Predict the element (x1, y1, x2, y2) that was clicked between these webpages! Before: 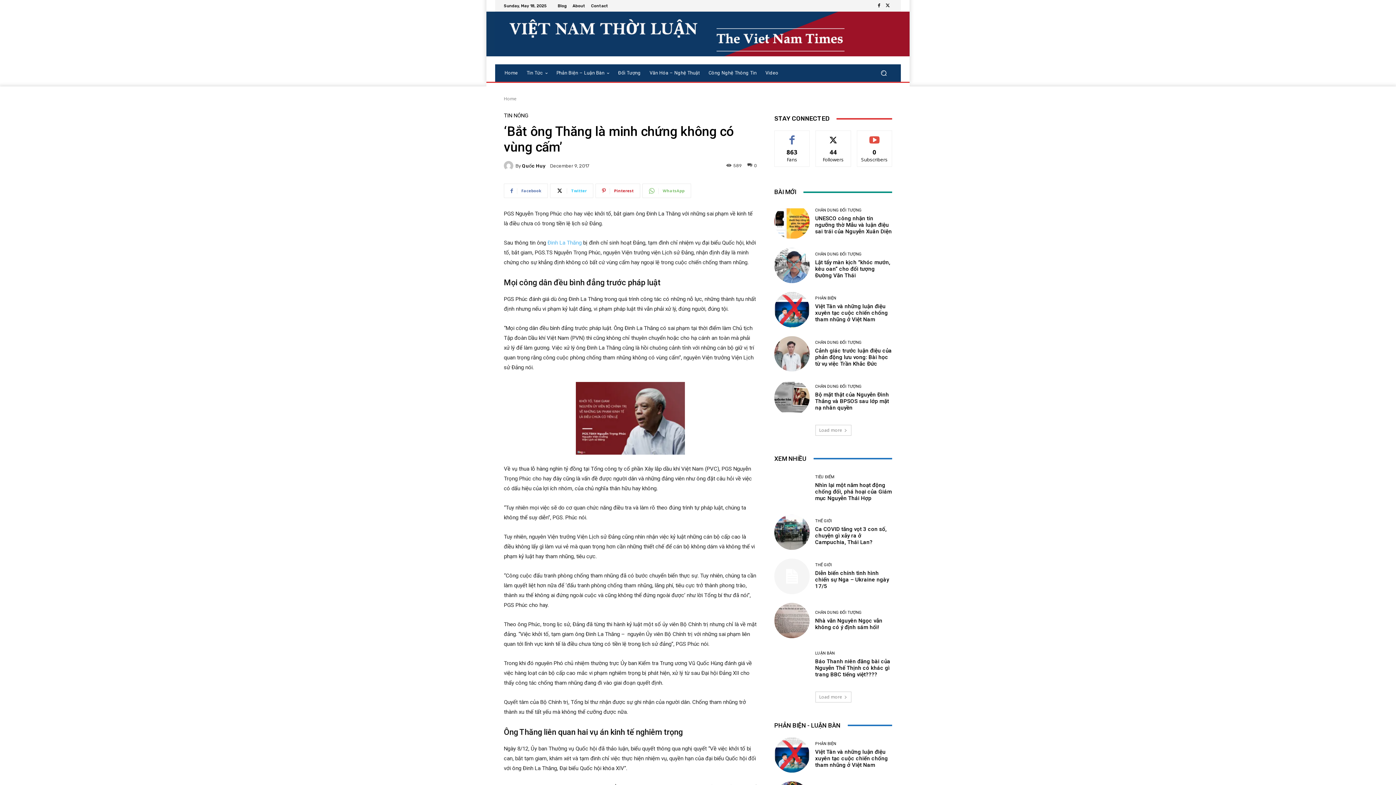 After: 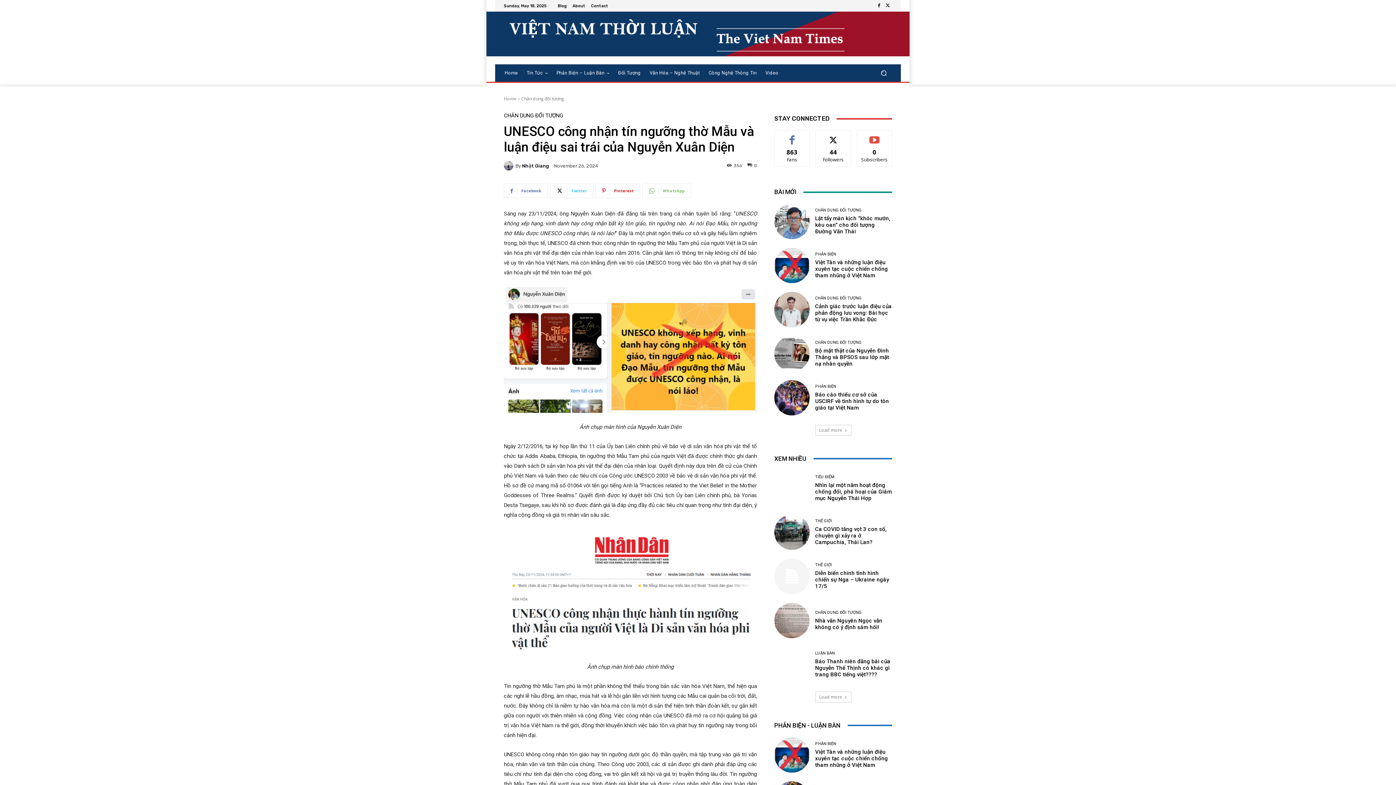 Action: label: UNESCO công nhận tín ngưỡng thờ Mẫu và luận điệu sai trái của Nguyễn Xuân Diện bbox: (815, 215, 892, 234)